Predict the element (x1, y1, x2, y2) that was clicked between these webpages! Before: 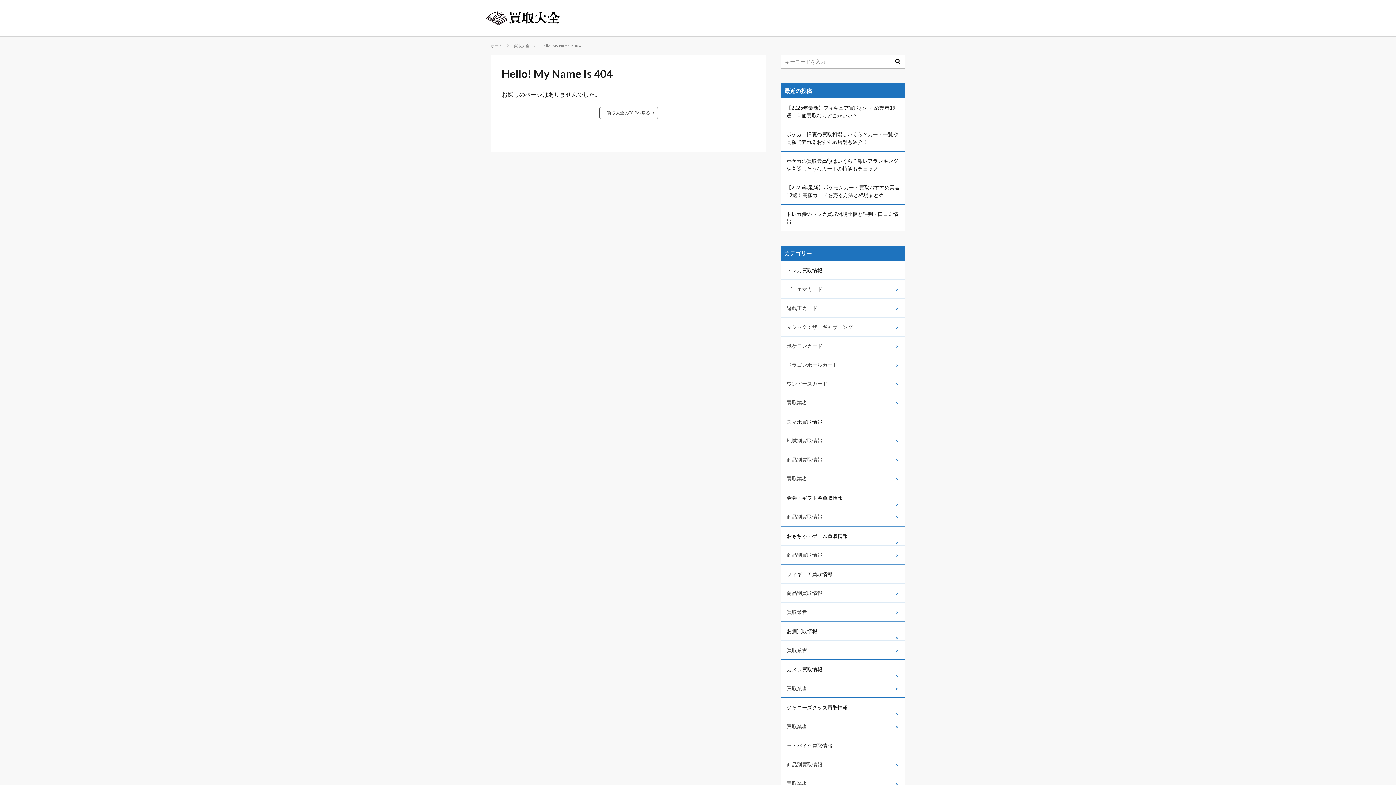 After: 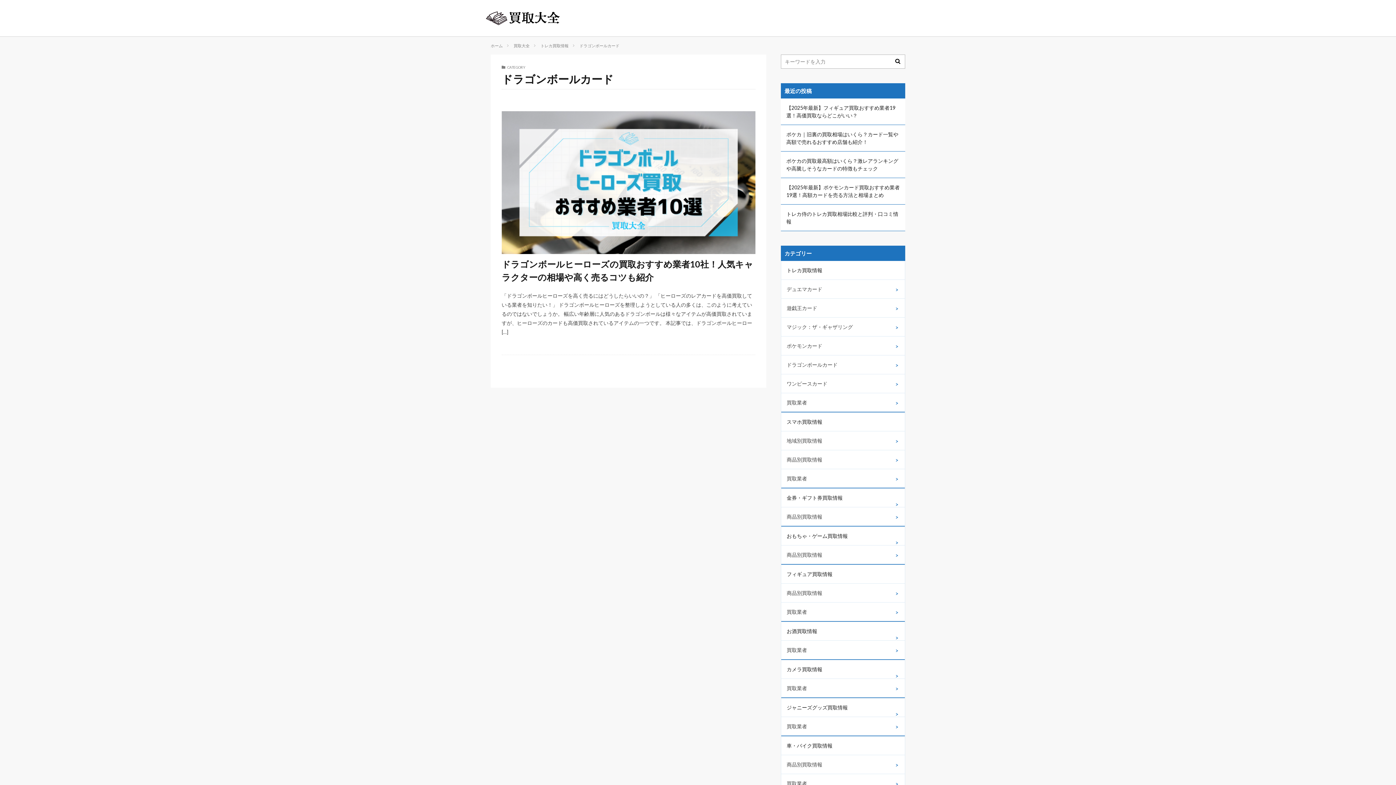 Action: bbox: (781, 355, 905, 374) label: ドラゴンボールカード